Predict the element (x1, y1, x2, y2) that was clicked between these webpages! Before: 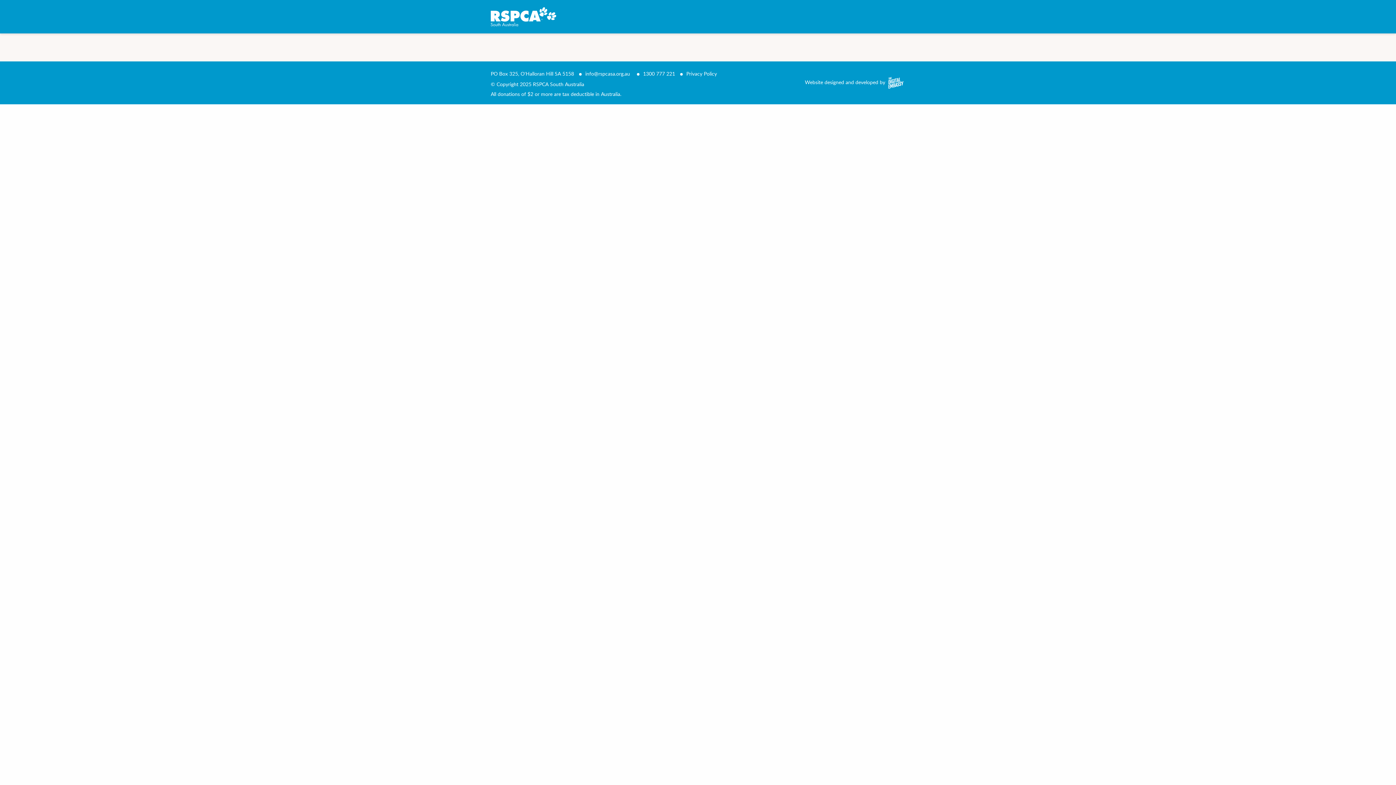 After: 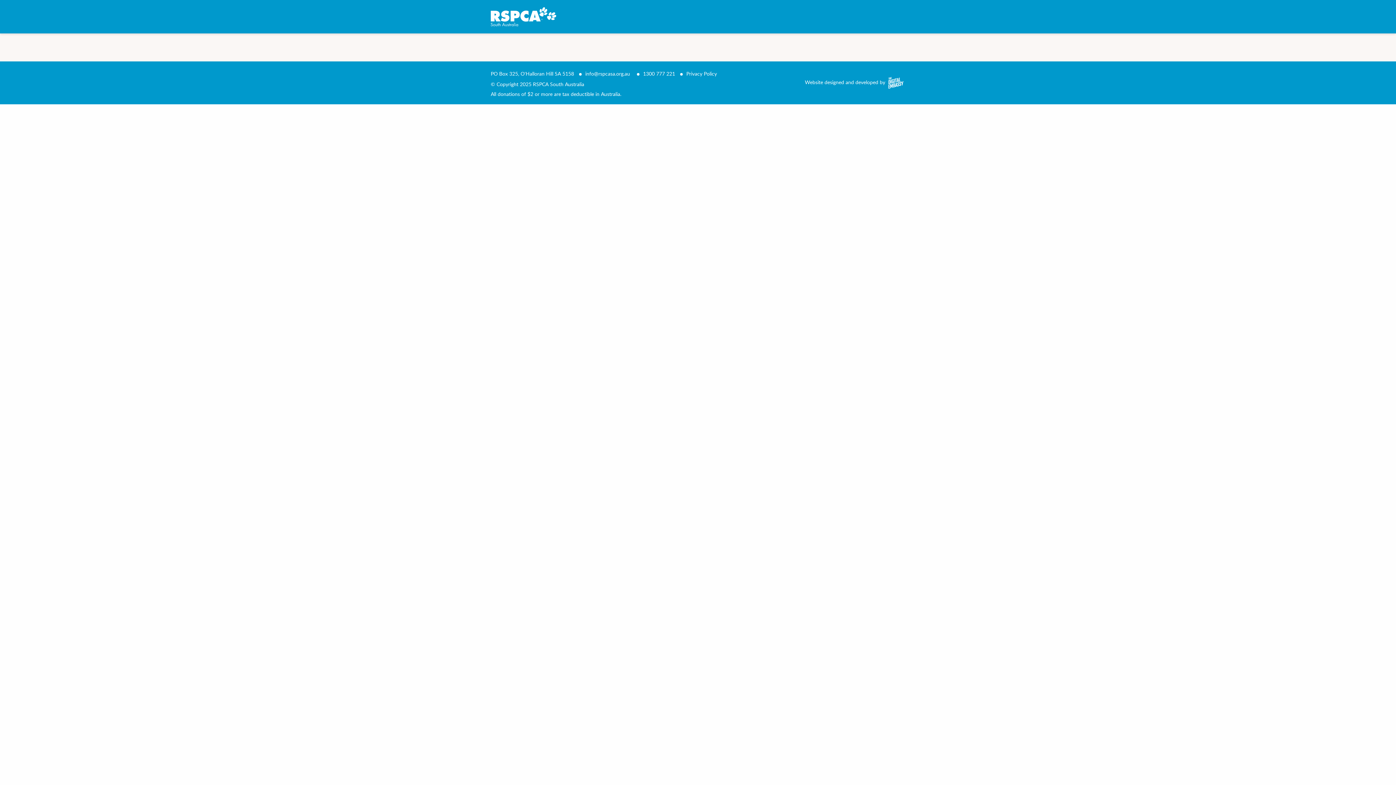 Action: bbox: (805, 78, 885, 85) label: Website designed and developed by